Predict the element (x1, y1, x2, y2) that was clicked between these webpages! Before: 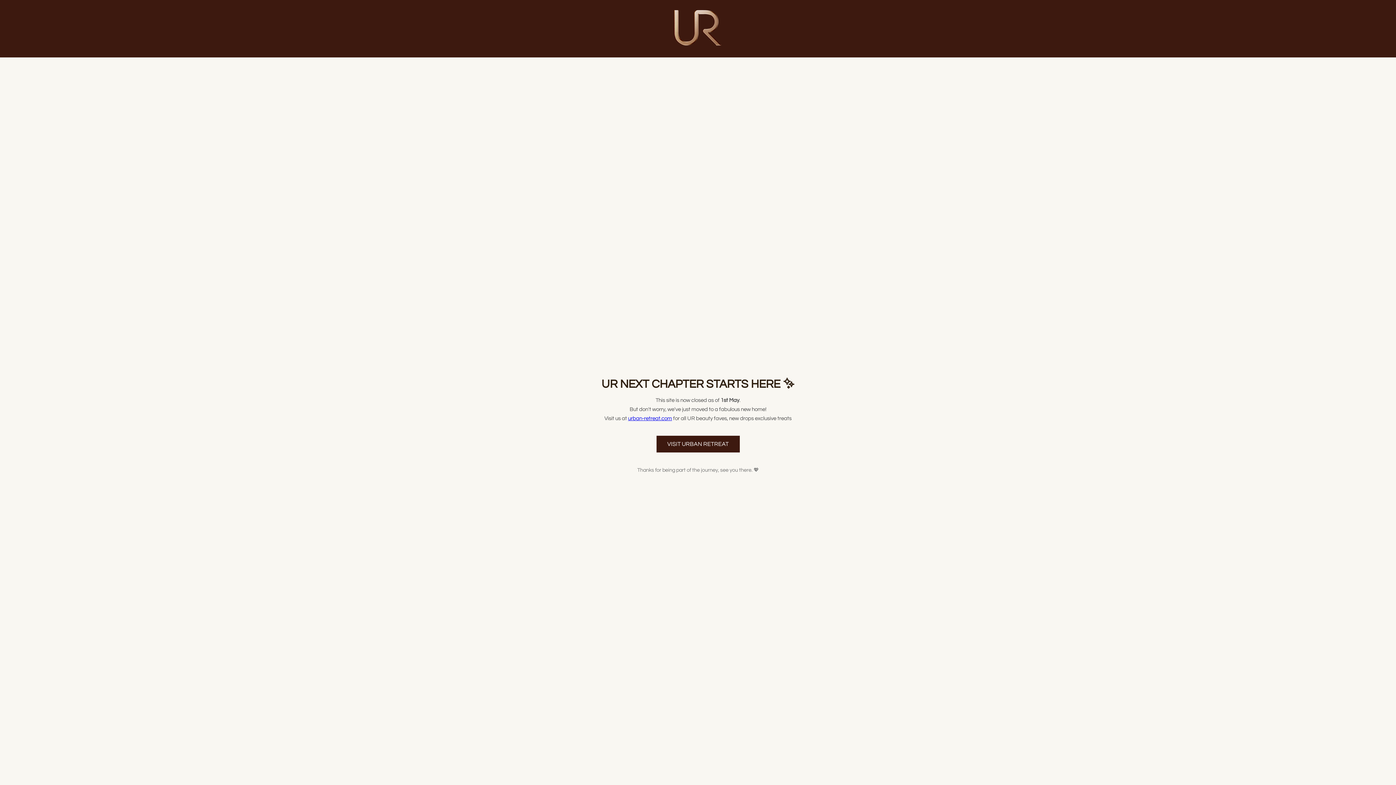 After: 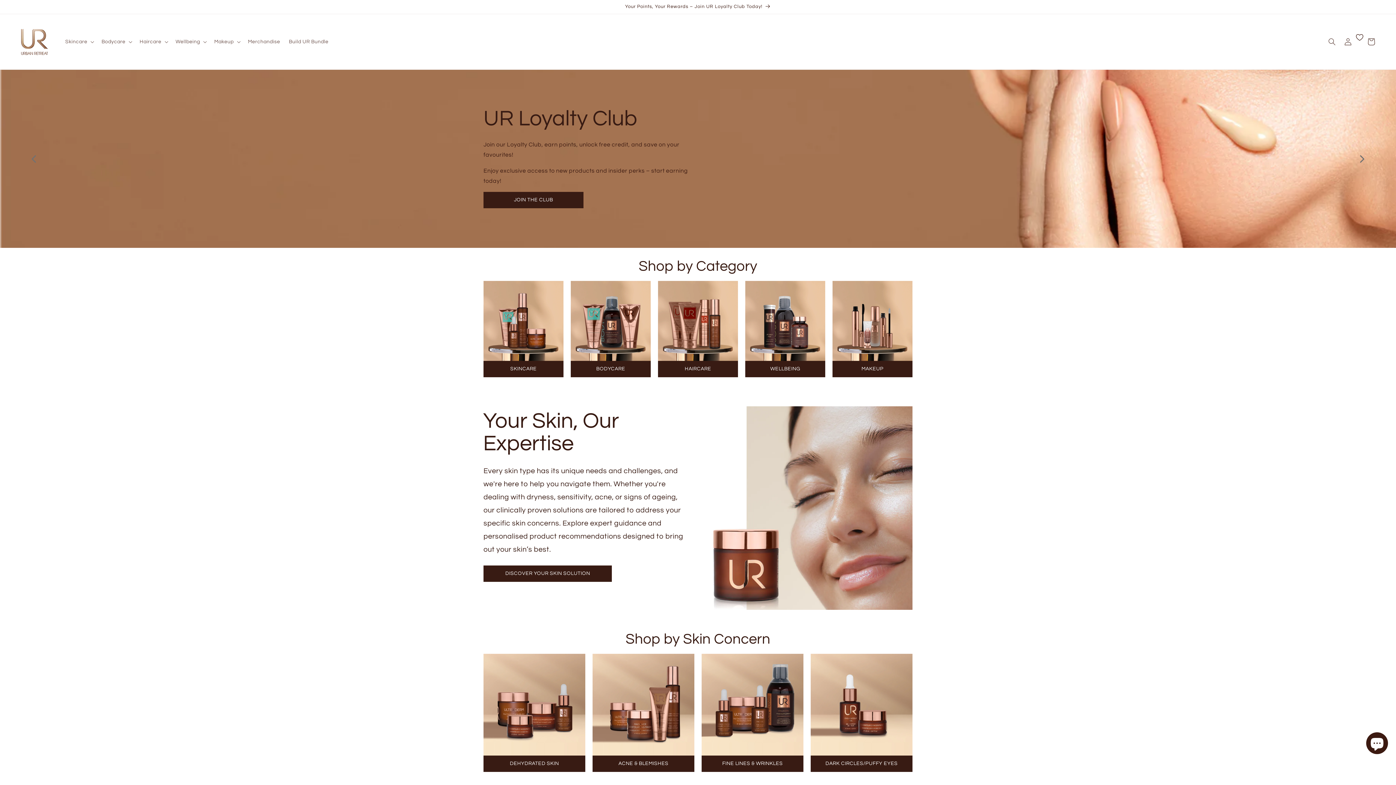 Action: bbox: (628, 416, 672, 421) label: urban-retreat.com